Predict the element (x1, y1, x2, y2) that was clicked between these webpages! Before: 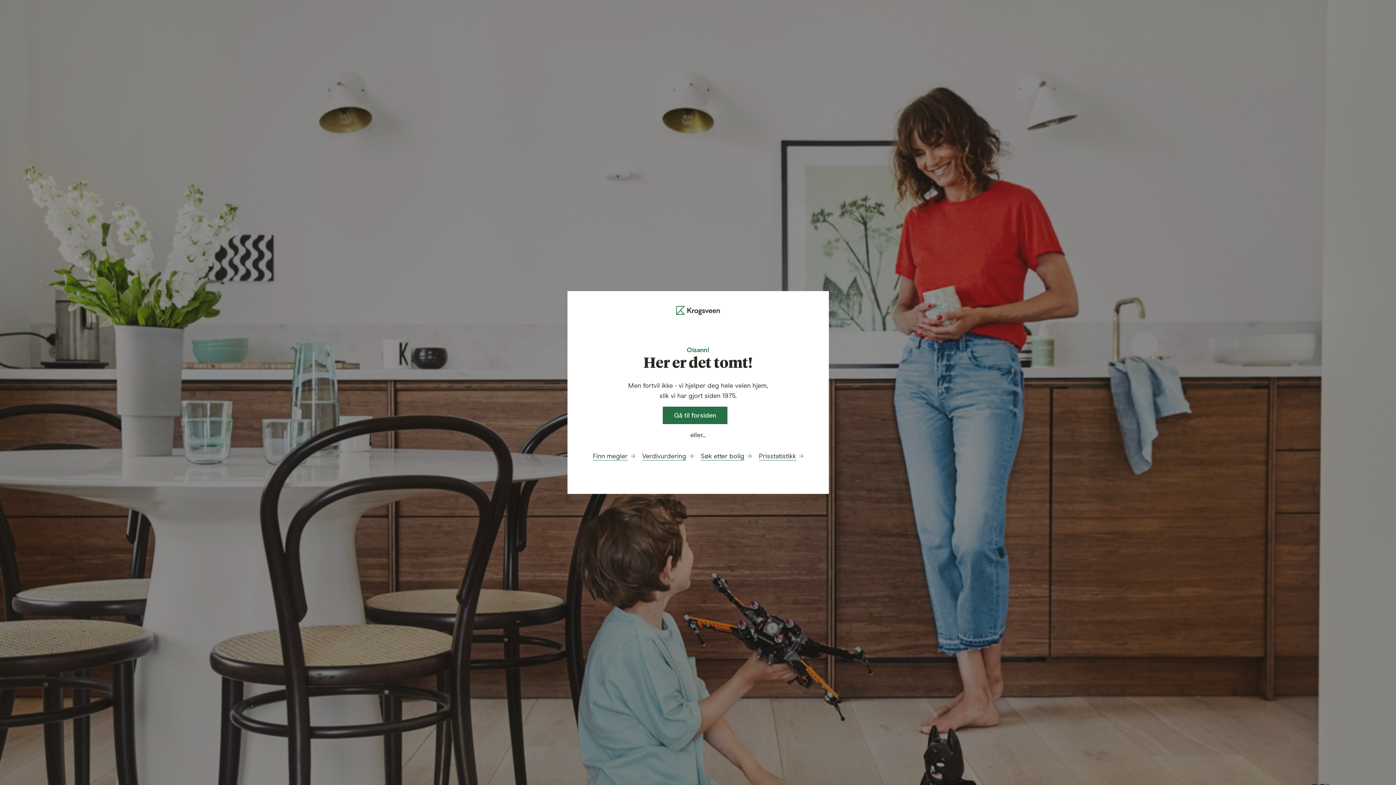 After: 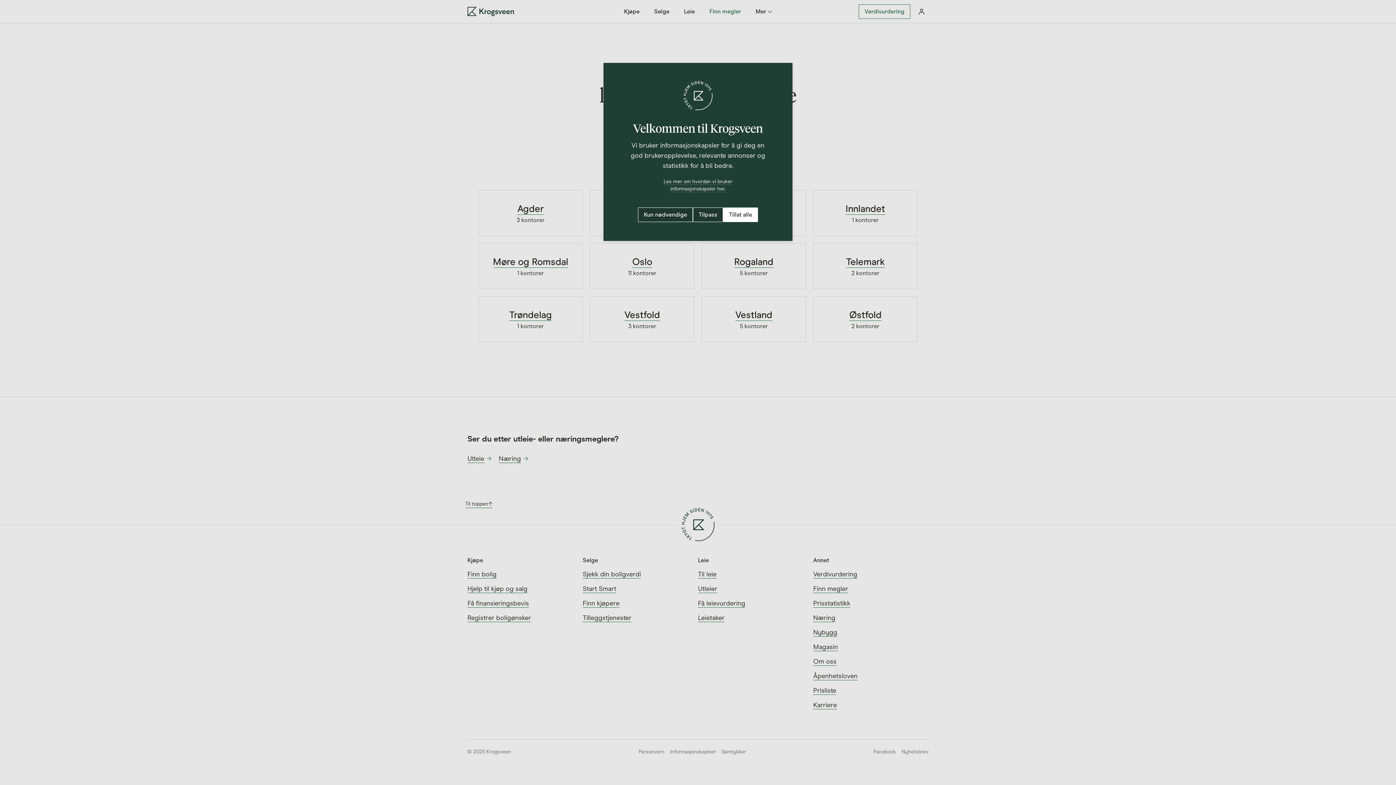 Action: label: Finn megler bbox: (592, 451, 635, 461)